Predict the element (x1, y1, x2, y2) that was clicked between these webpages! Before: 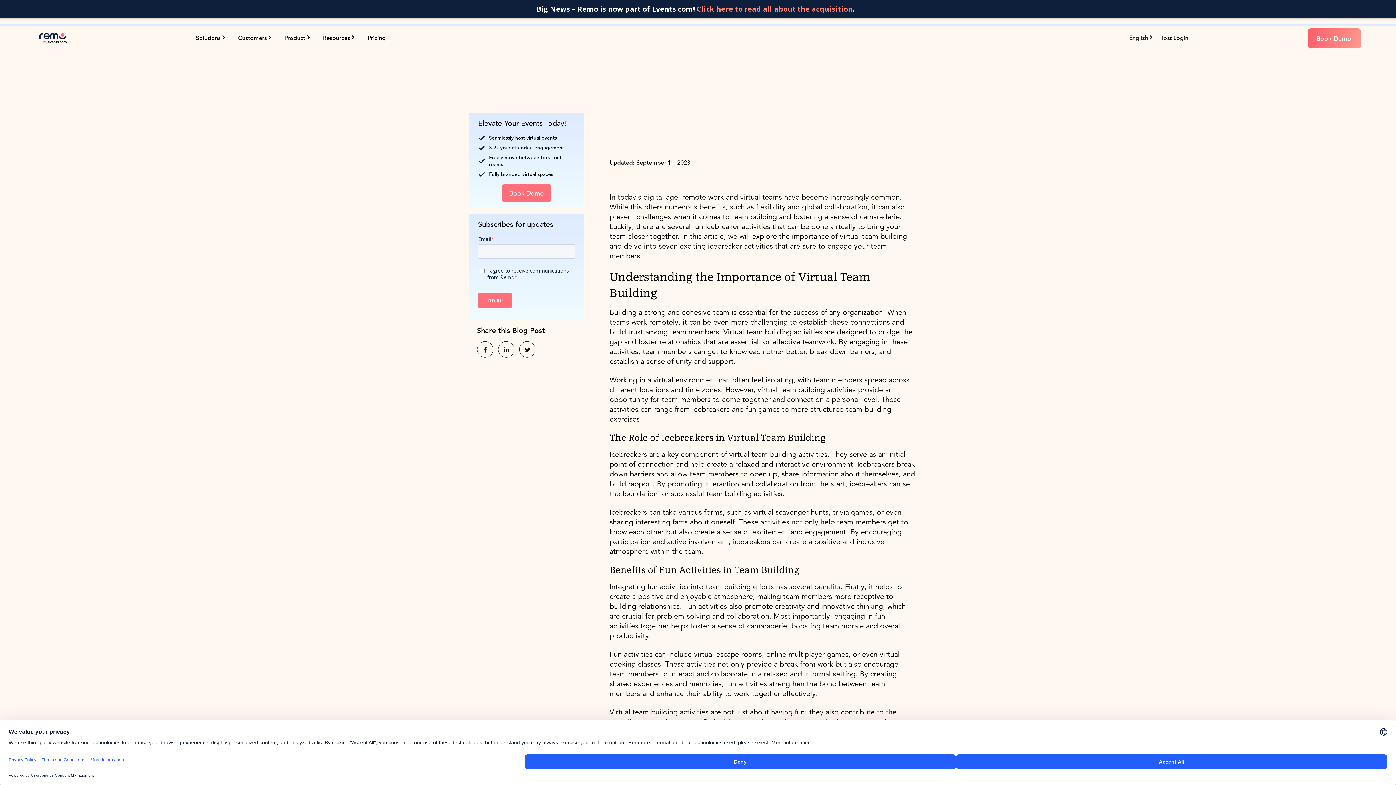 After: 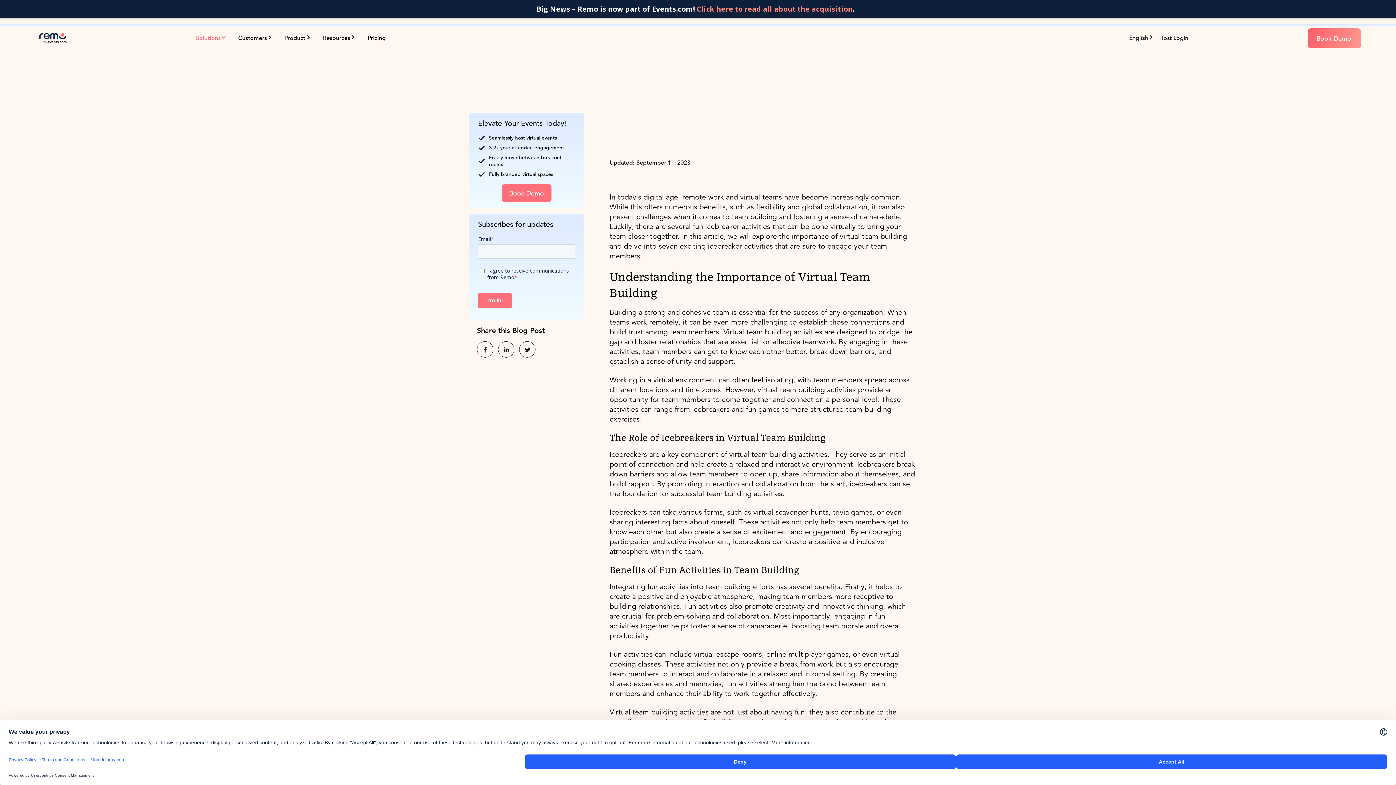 Action: bbox: (196, 34, 226, 42) label: Solutions